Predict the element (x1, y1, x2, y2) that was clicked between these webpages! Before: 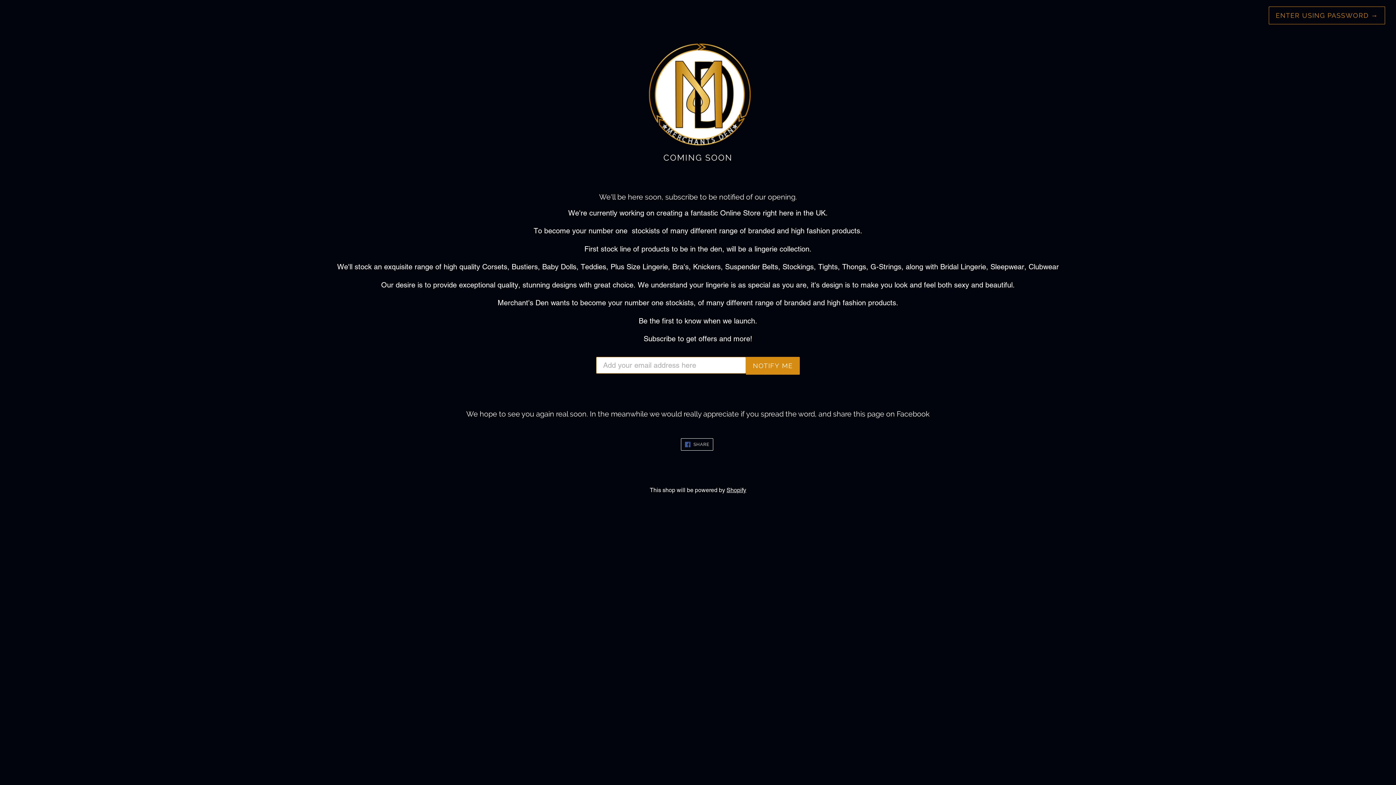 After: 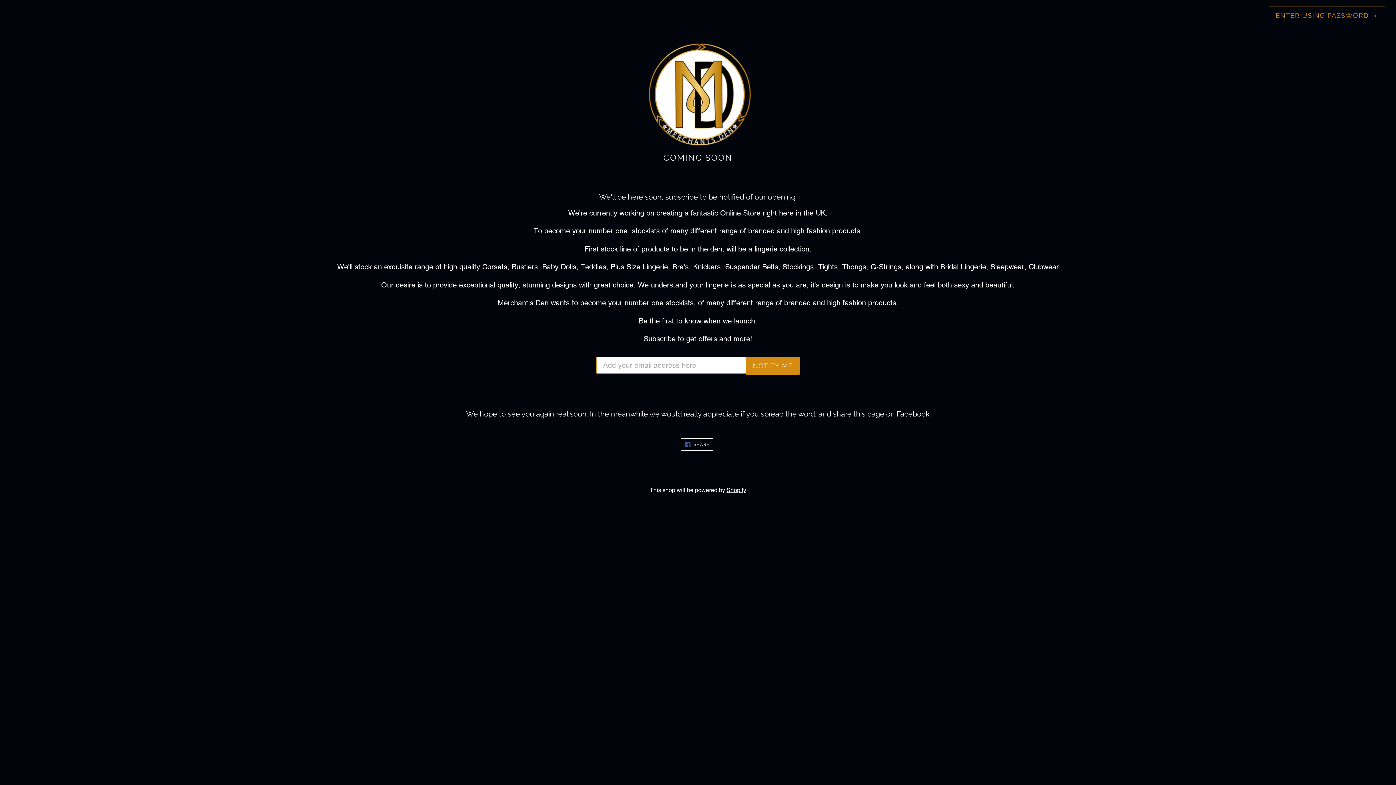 Action: bbox: (643, 40, 752, 152)